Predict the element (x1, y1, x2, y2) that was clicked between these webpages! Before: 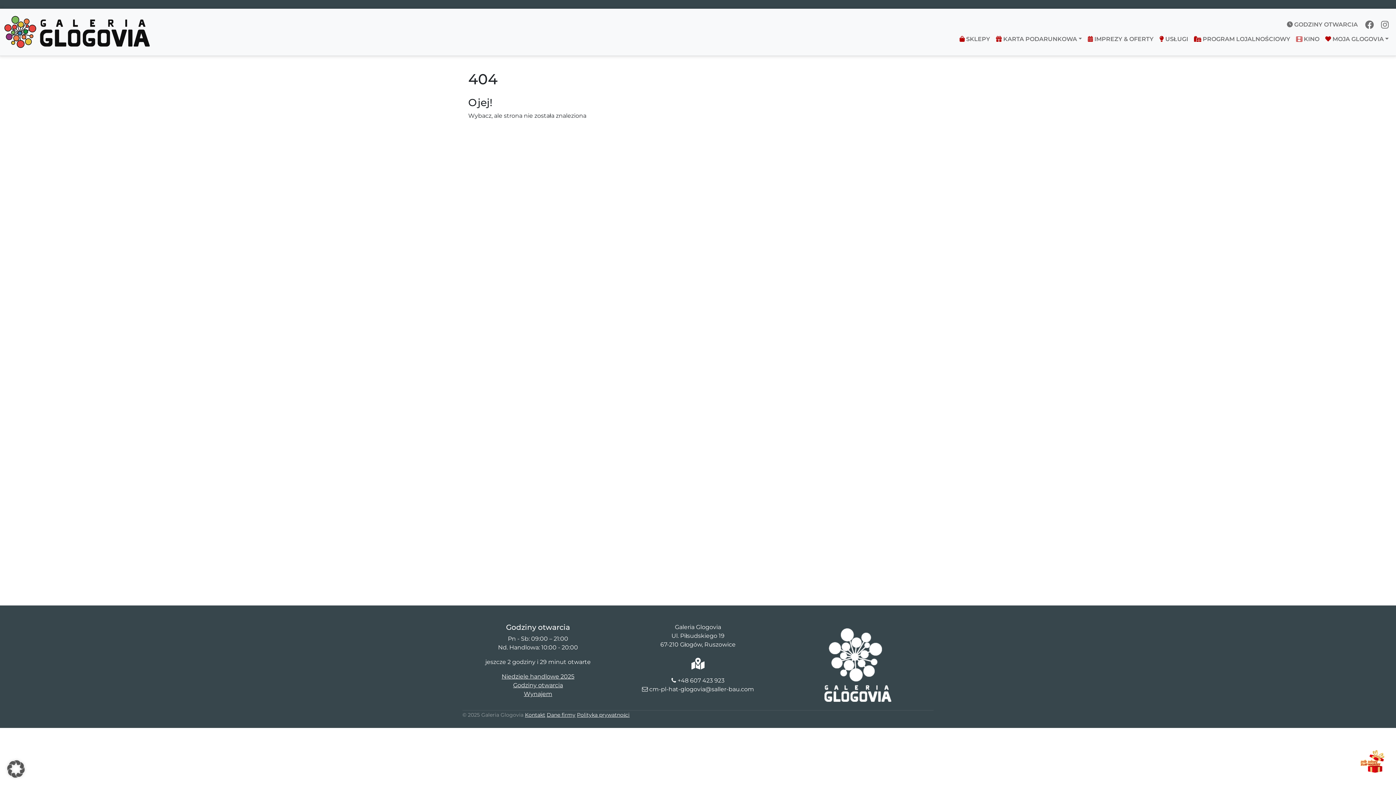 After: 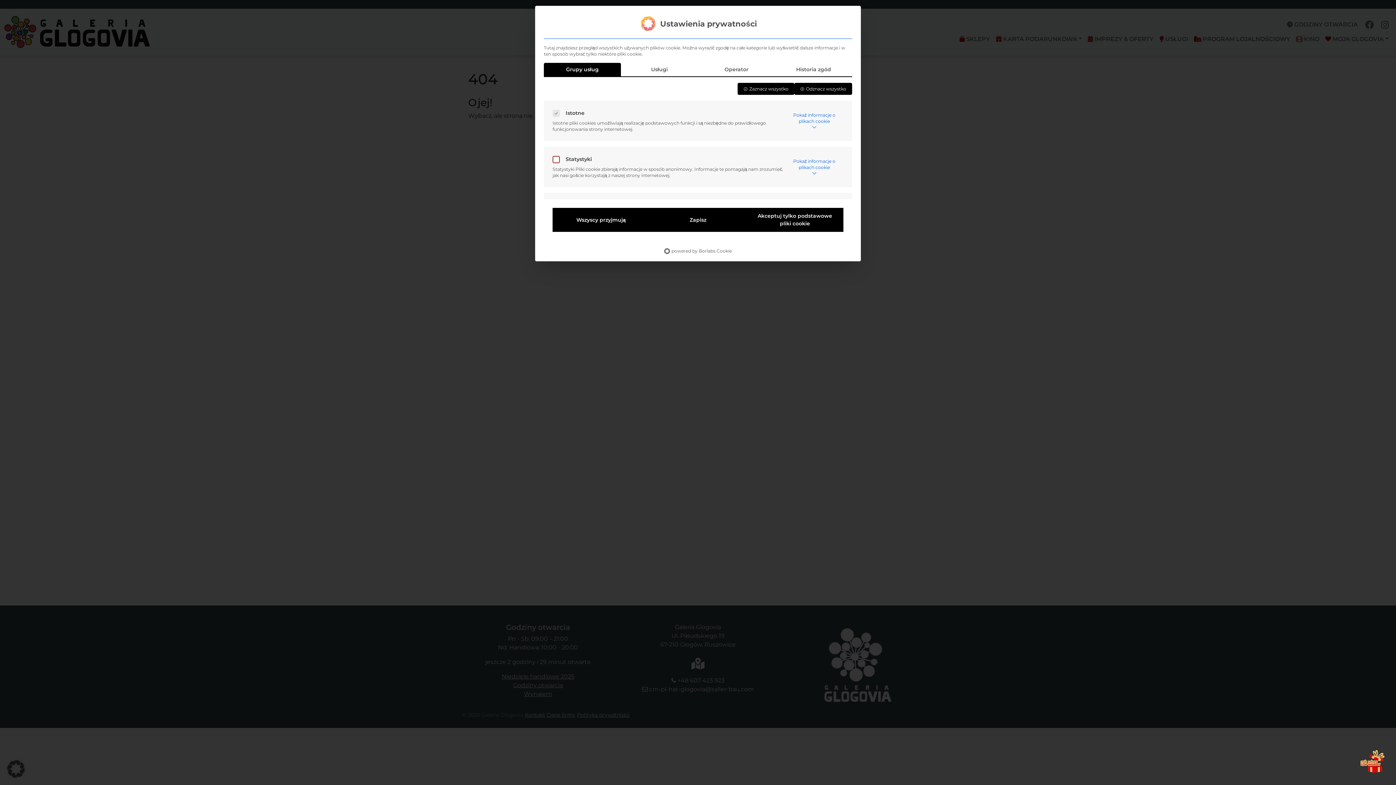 Action: label: Otwórz okno dialogowe Preferencje prywatności bbox: (0, 753, 32, 785)